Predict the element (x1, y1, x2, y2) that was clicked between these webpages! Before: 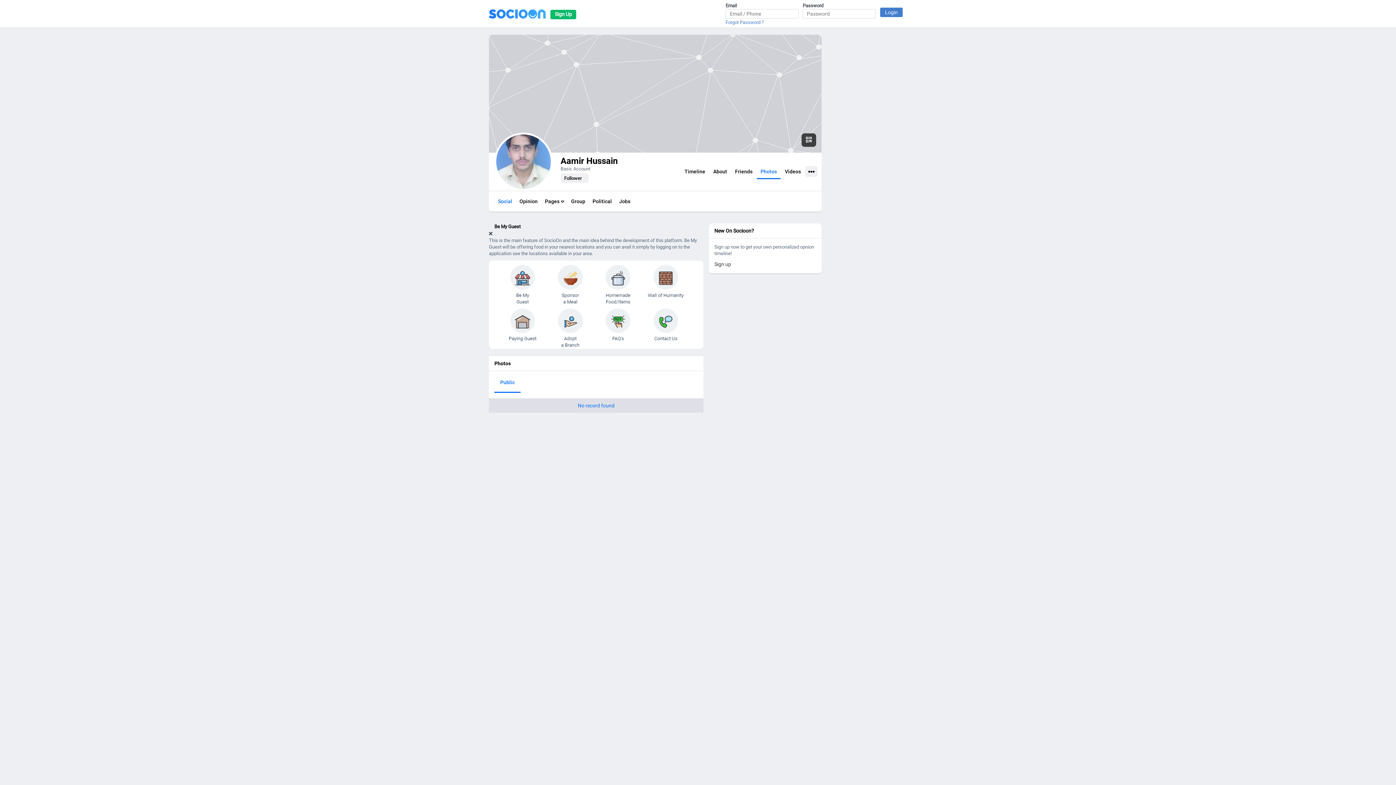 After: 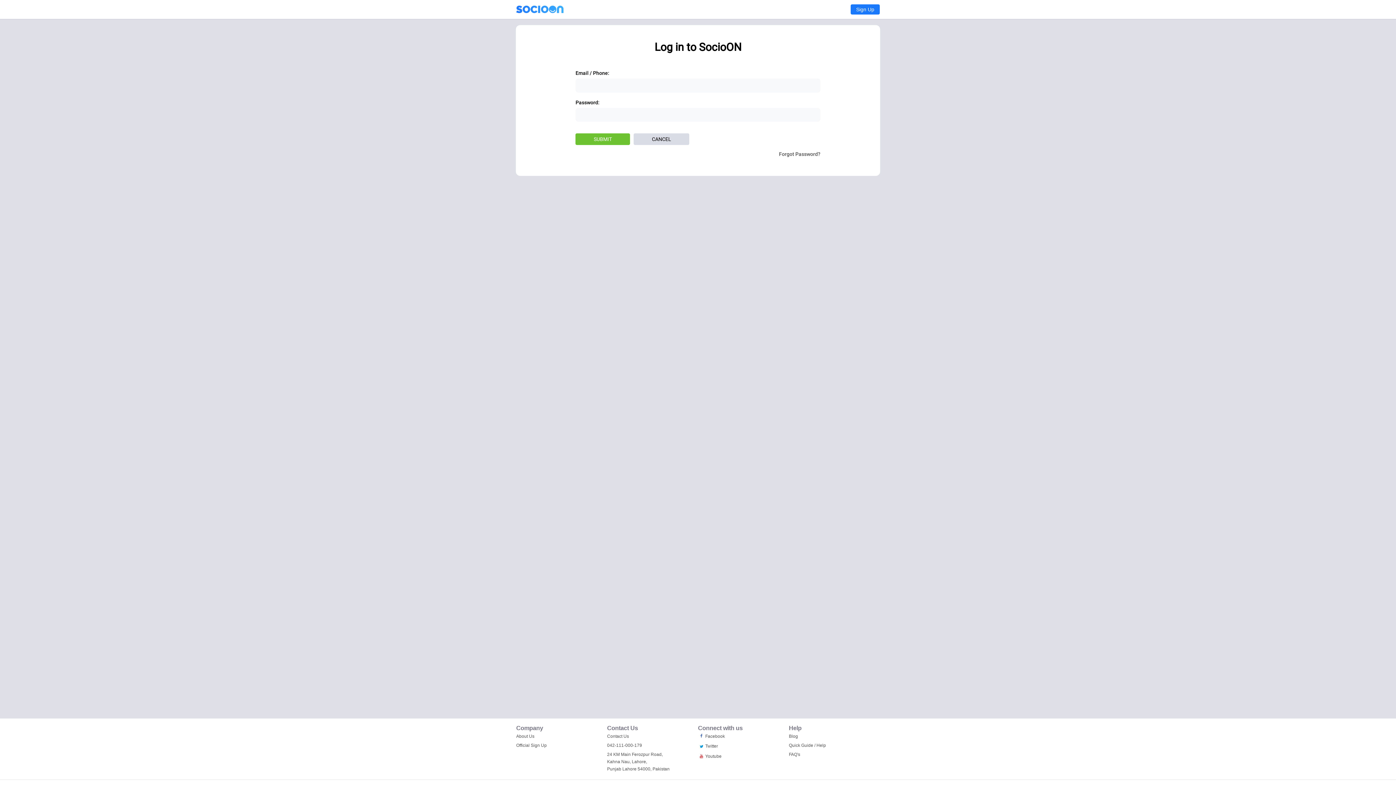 Action: label: Friends bbox: (731, 165, 756, 178)